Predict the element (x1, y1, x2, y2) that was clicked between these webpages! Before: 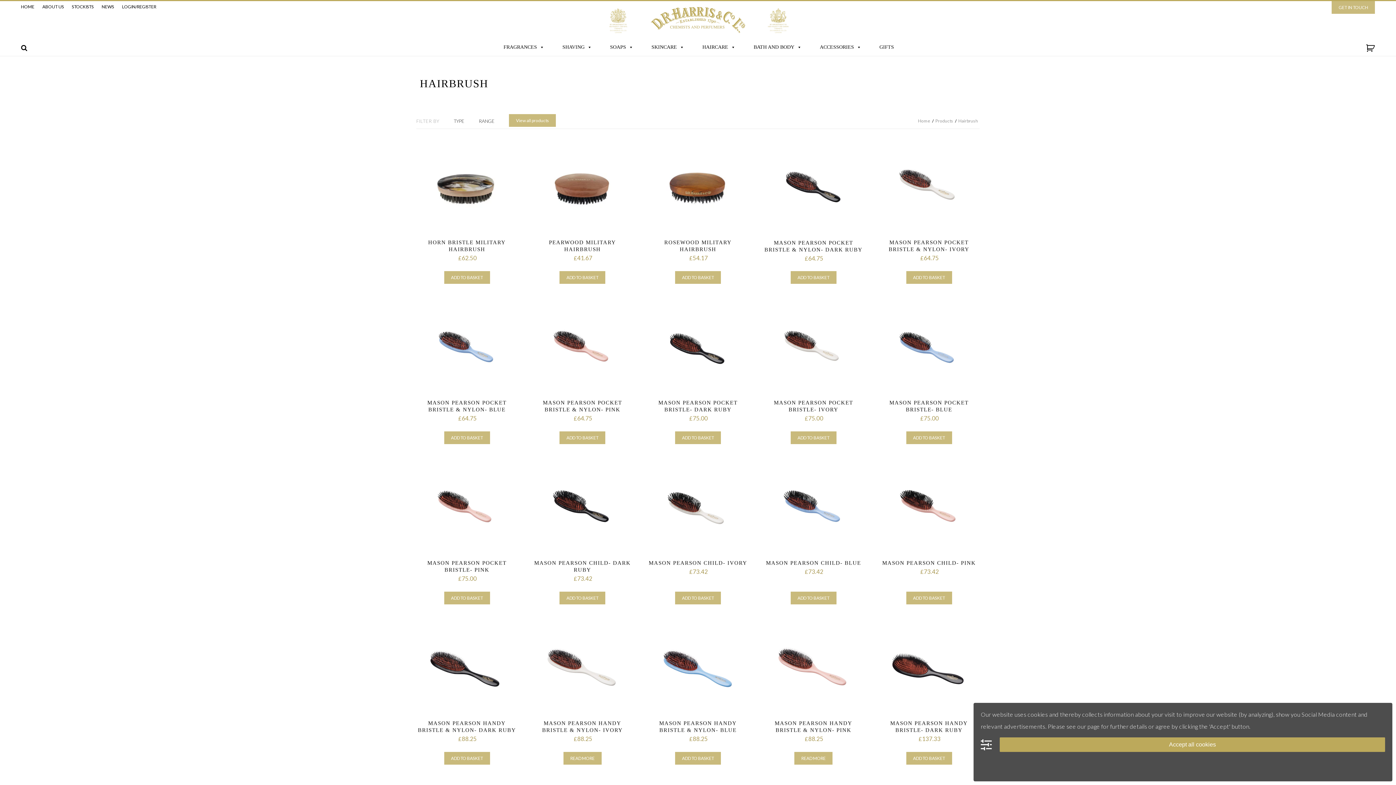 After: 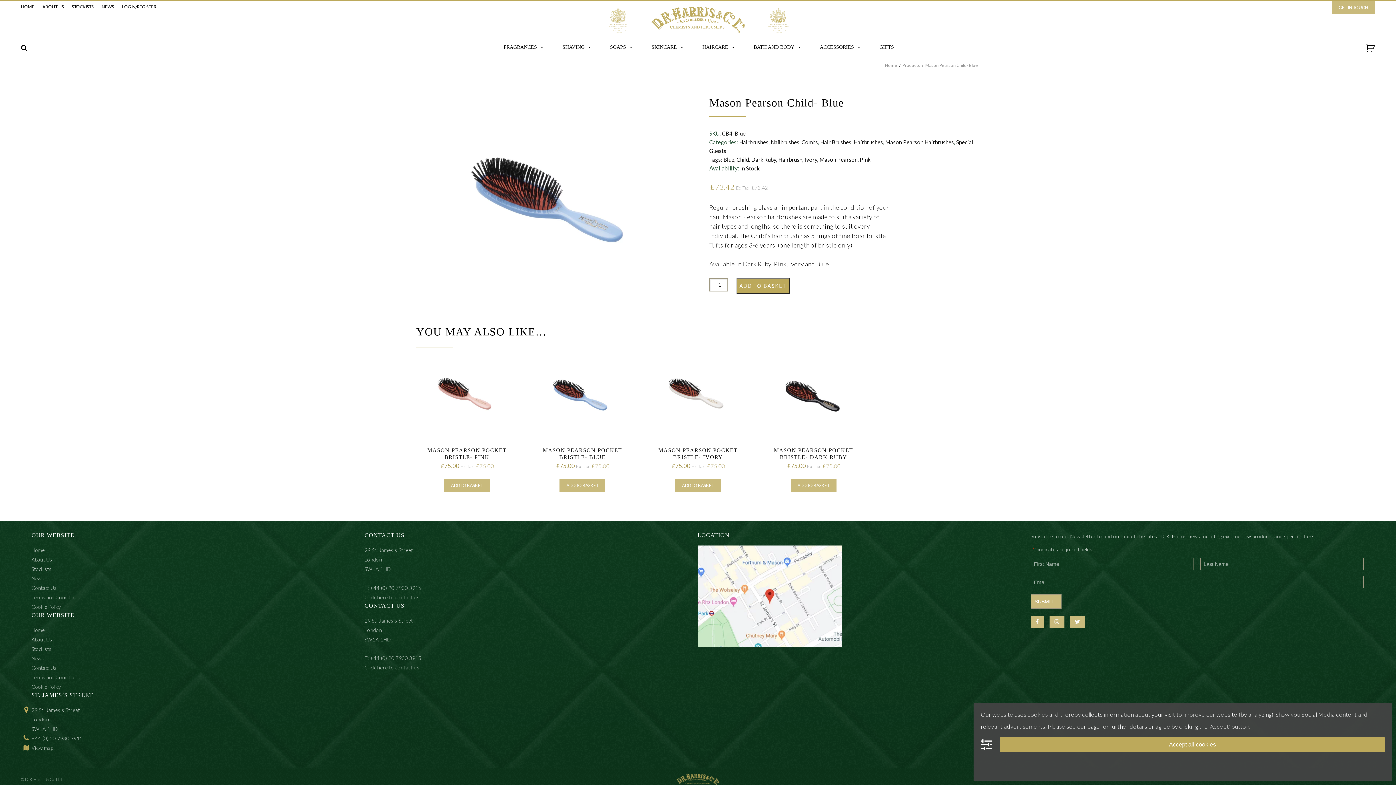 Action: label: MASON PEARSON CHILD- BLUE
£73.42 bbox: (763, 468, 864, 587)